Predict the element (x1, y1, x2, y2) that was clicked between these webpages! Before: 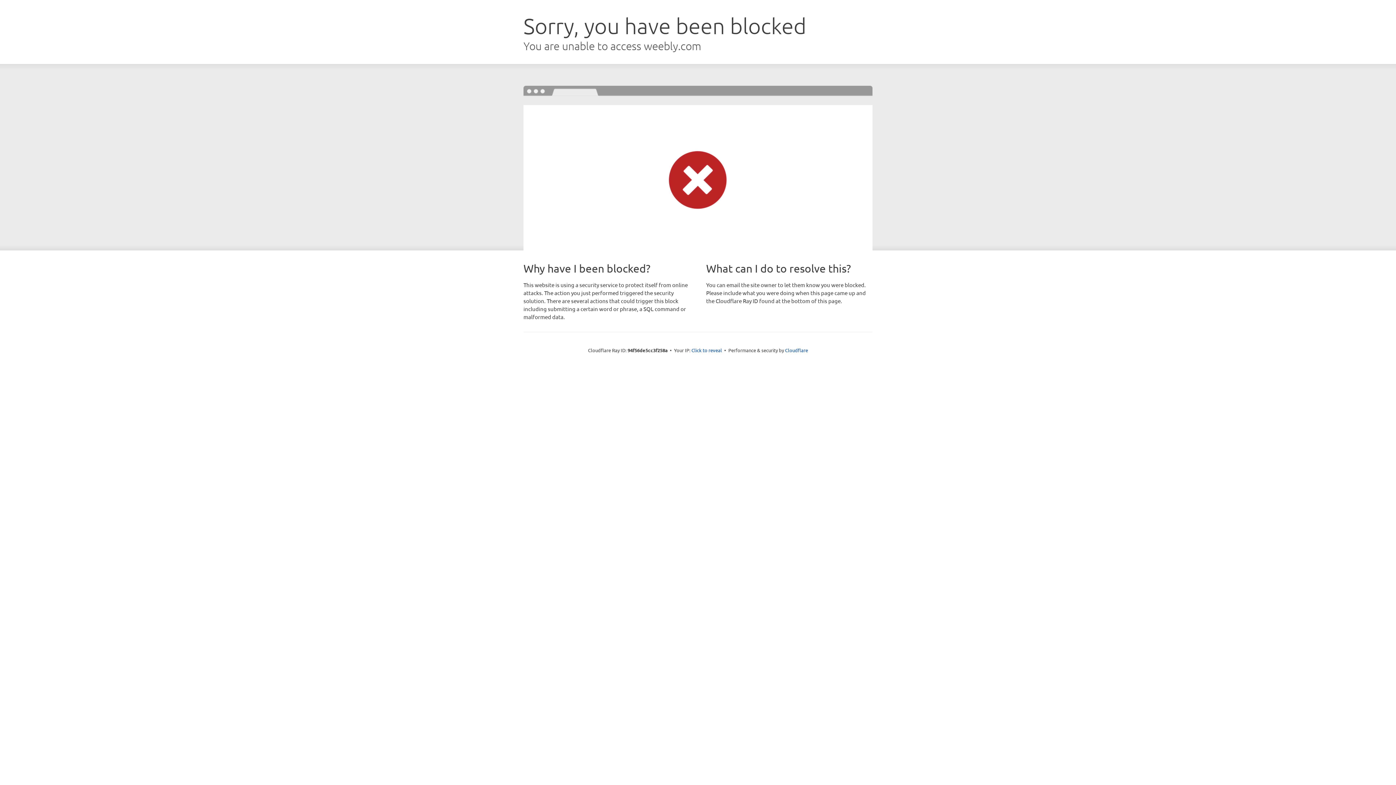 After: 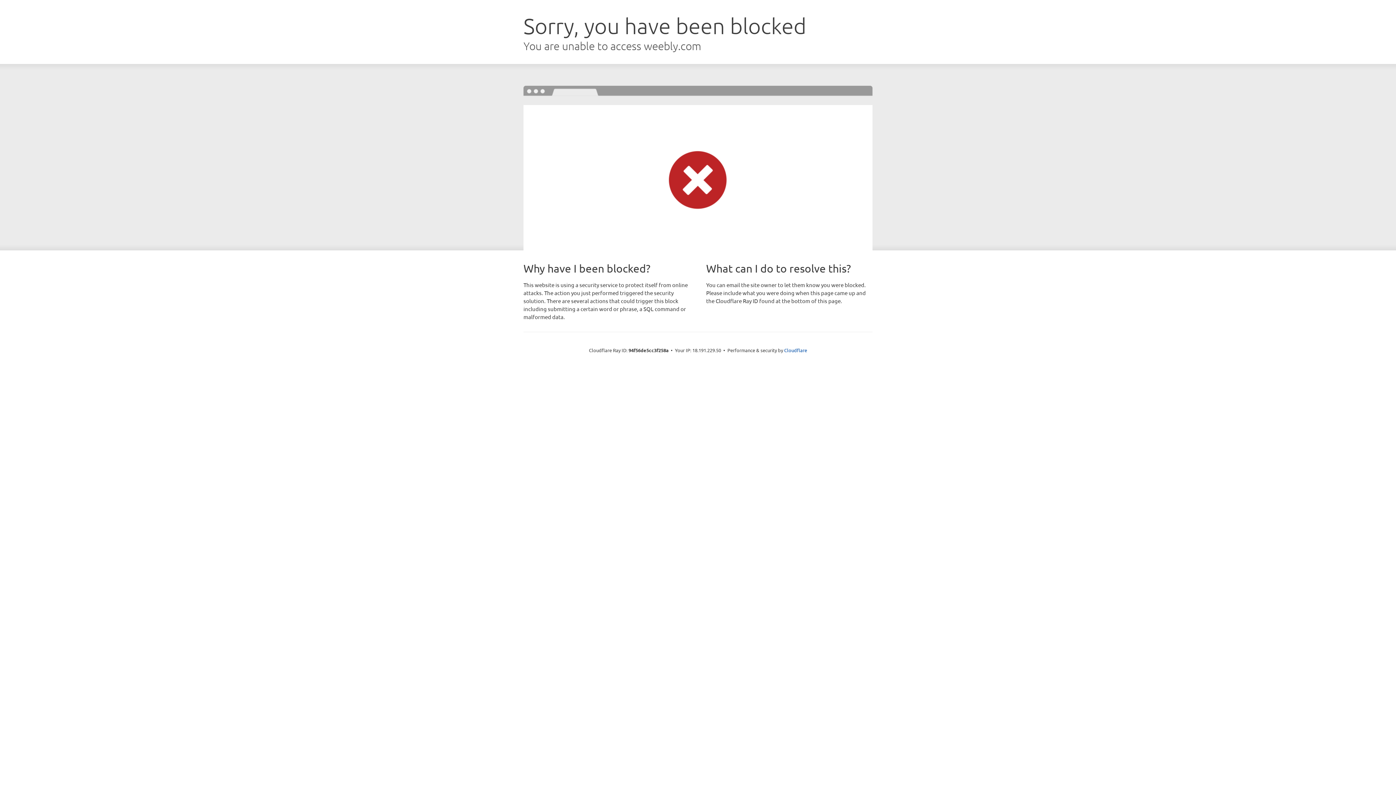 Action: label: Click to reveal bbox: (691, 346, 722, 353)